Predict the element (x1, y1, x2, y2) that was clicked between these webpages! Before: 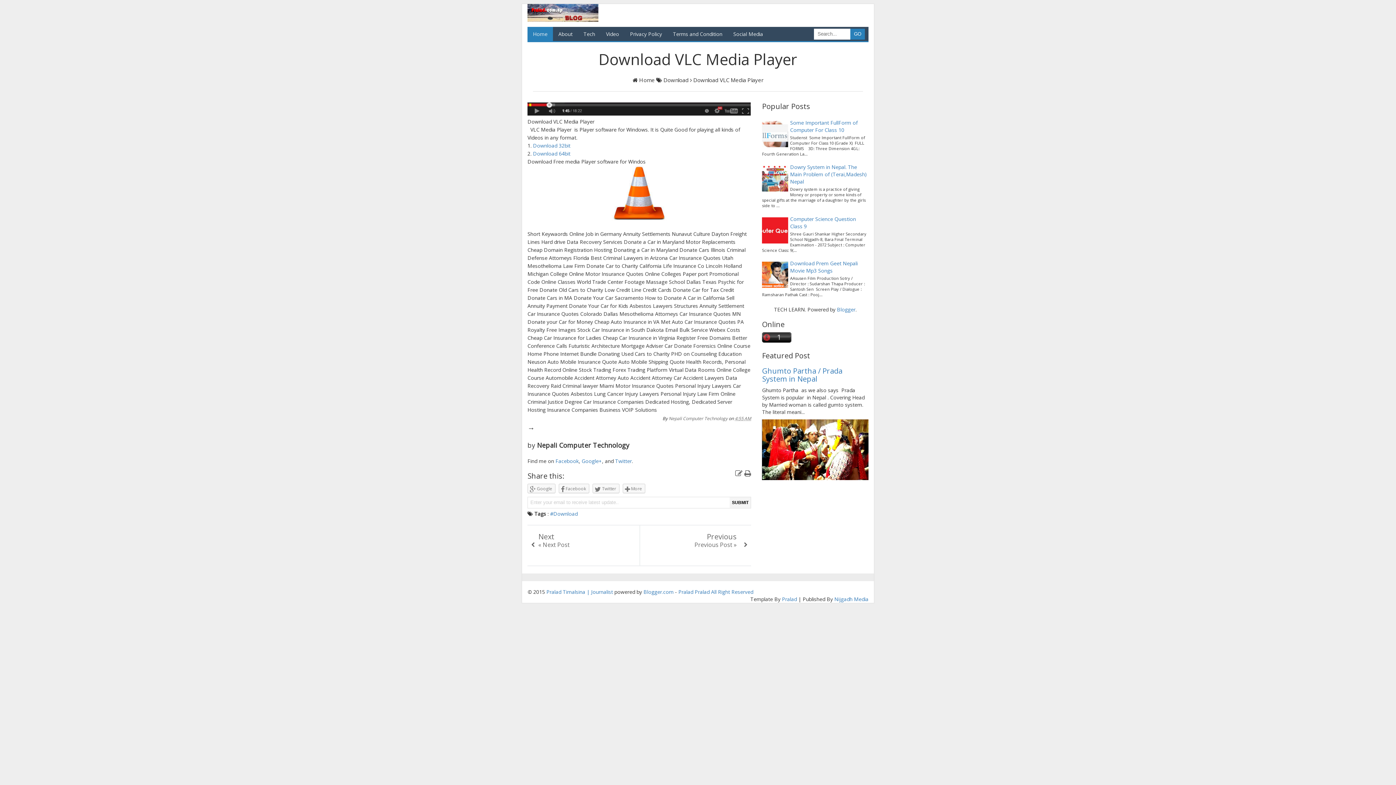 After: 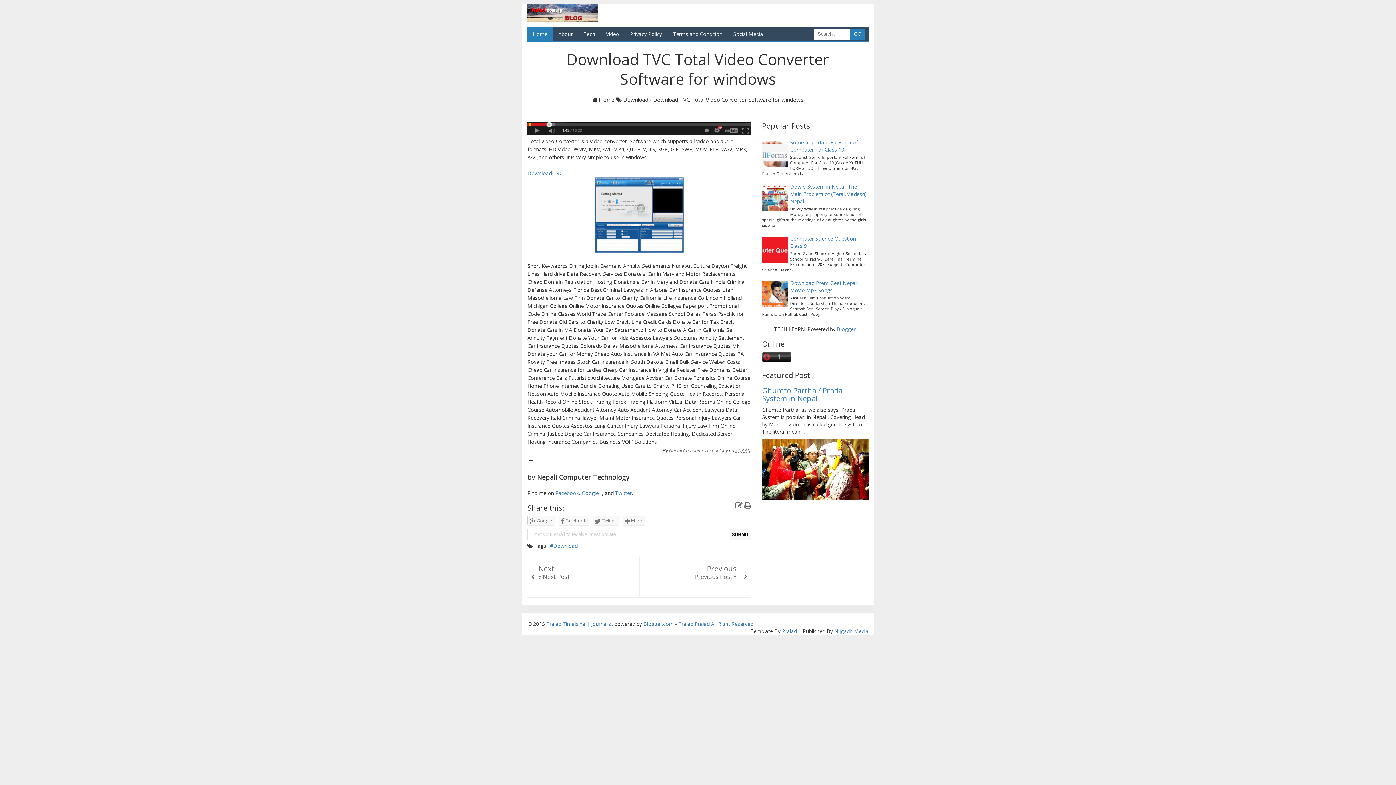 Action: label: « Next Post bbox: (538, 541, 569, 549)